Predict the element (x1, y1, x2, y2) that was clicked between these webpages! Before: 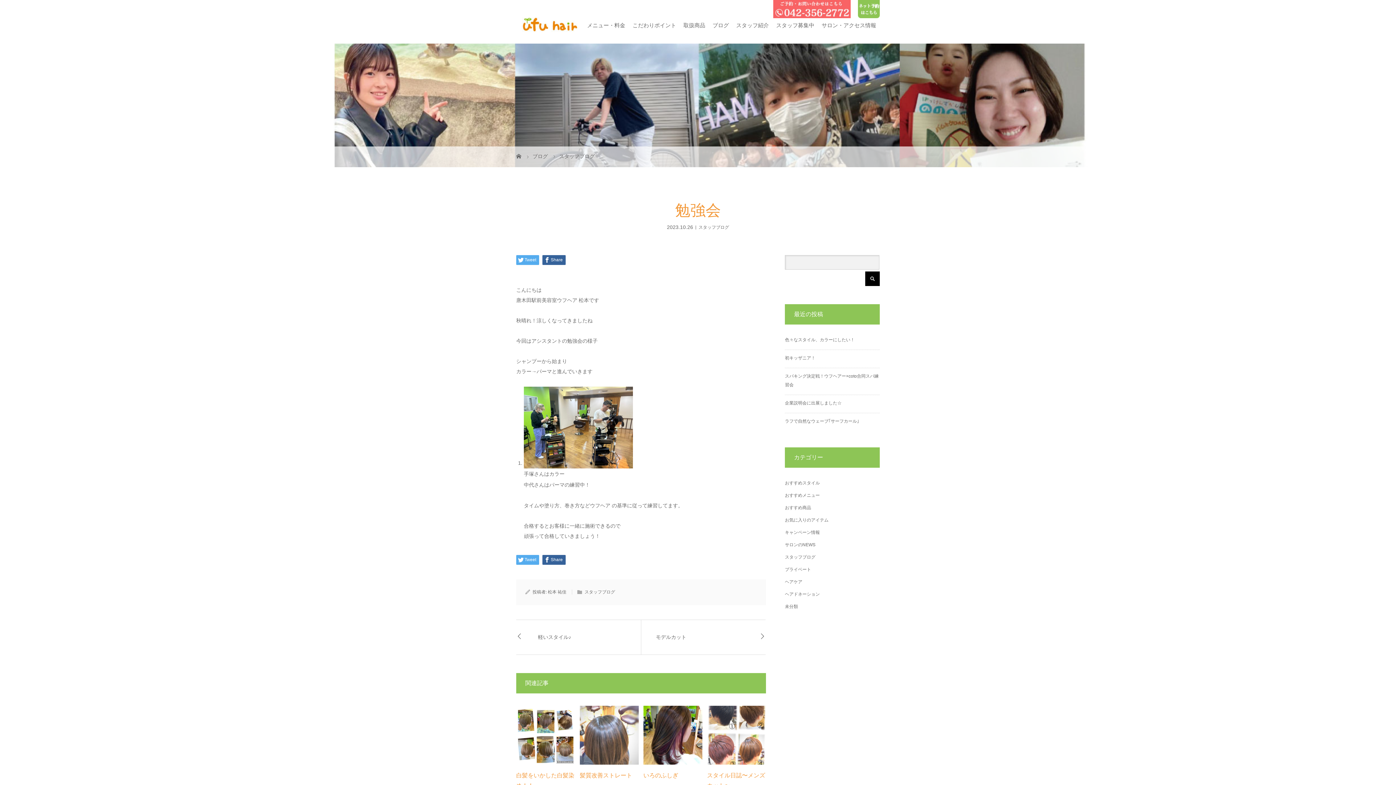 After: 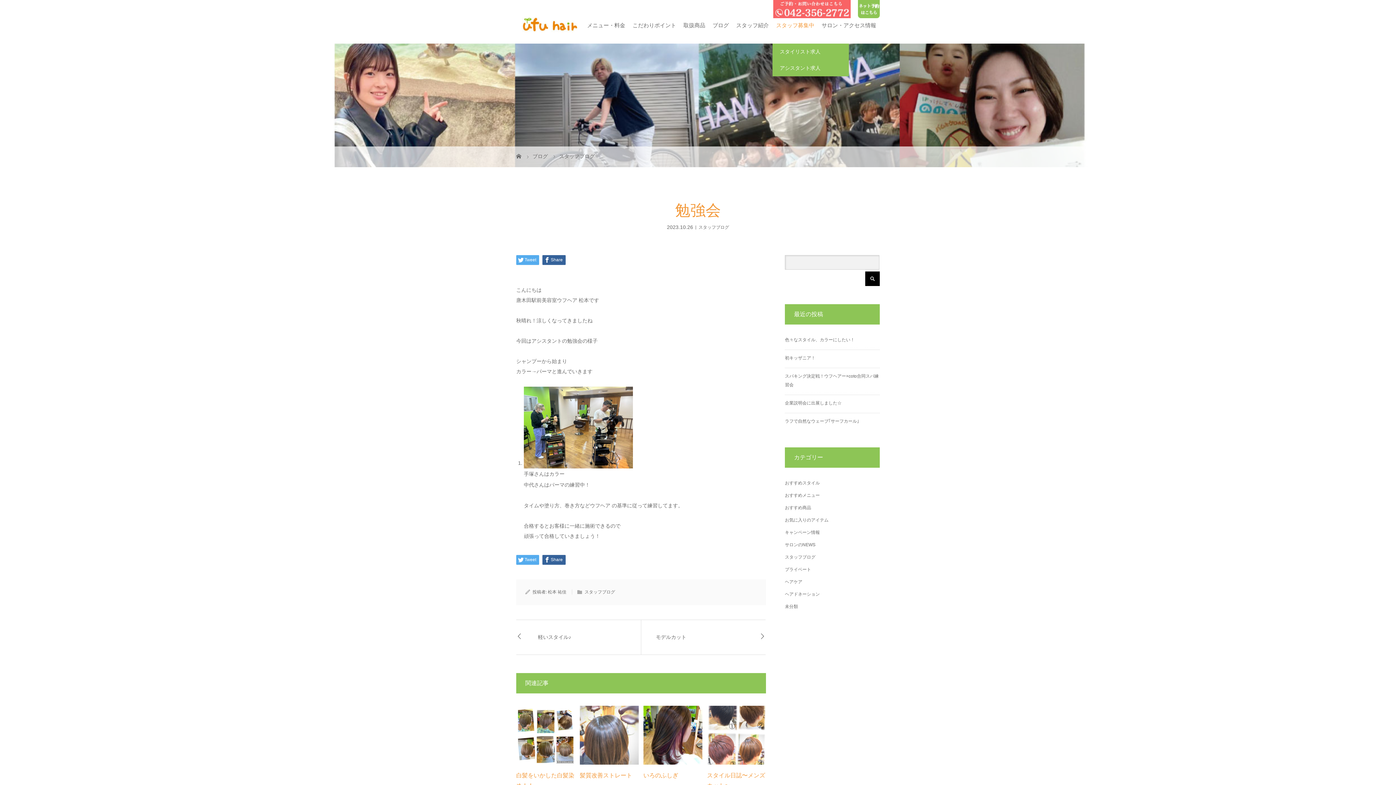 Action: bbox: (772, 7, 818, 43) label: スタッフ募集中